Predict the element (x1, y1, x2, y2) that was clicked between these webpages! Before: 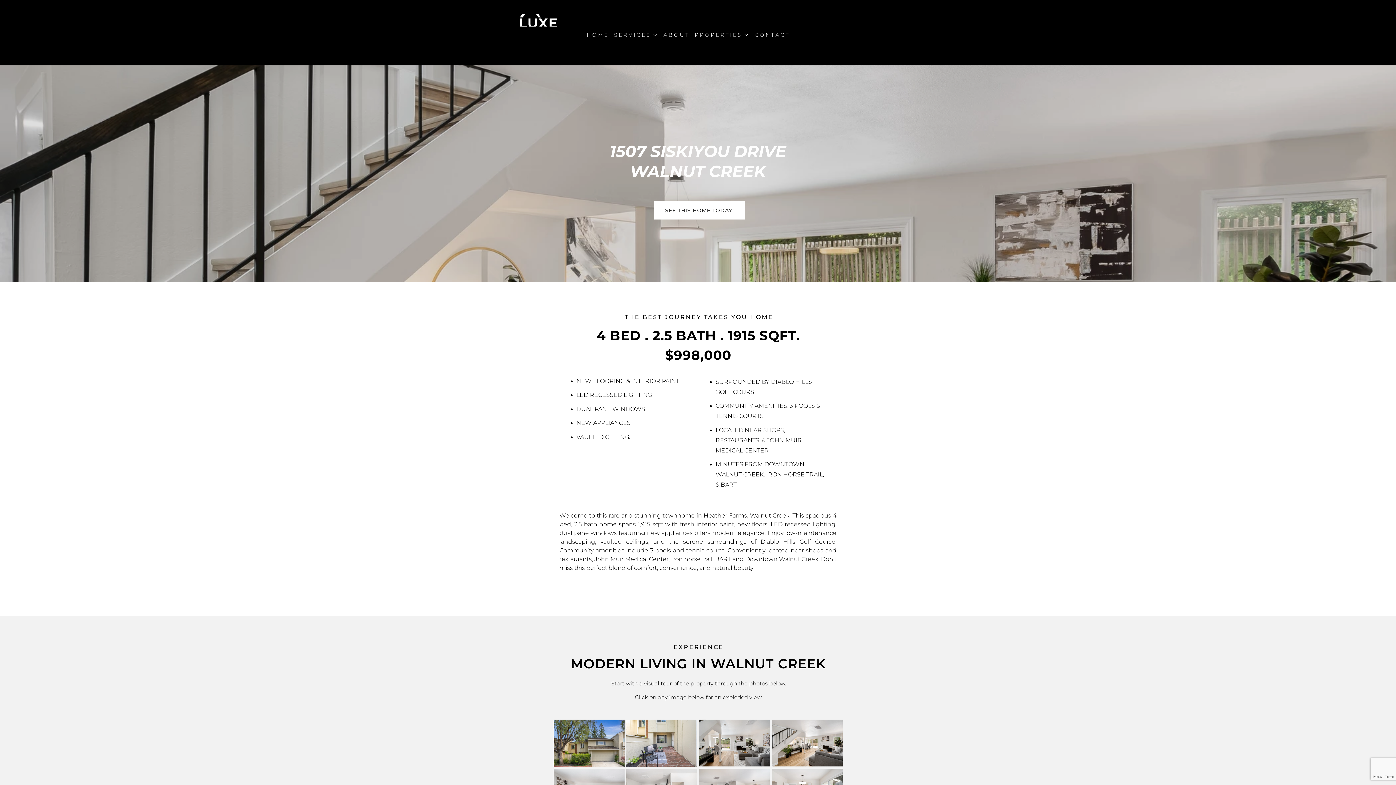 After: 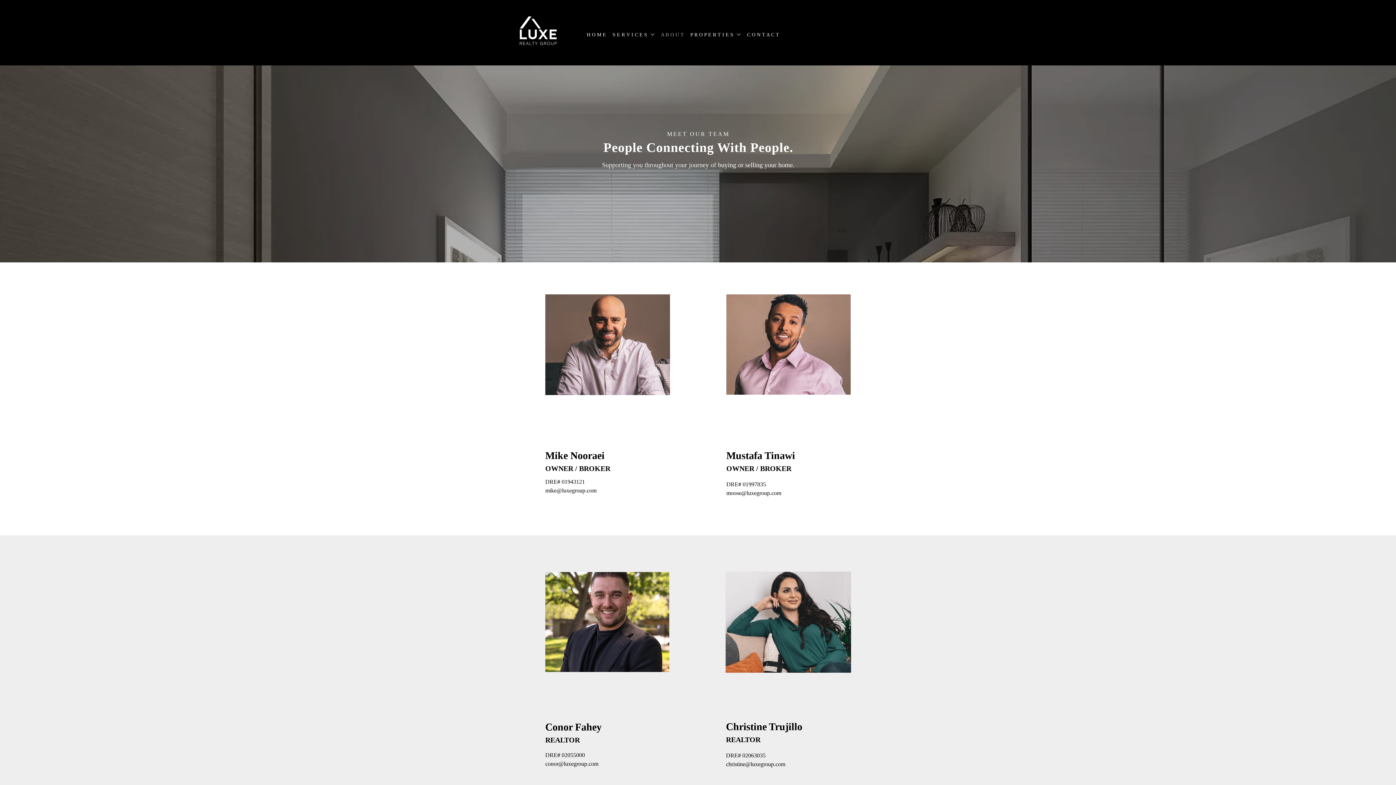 Action: label: A B O U T bbox: (661, 31, 690, 38)